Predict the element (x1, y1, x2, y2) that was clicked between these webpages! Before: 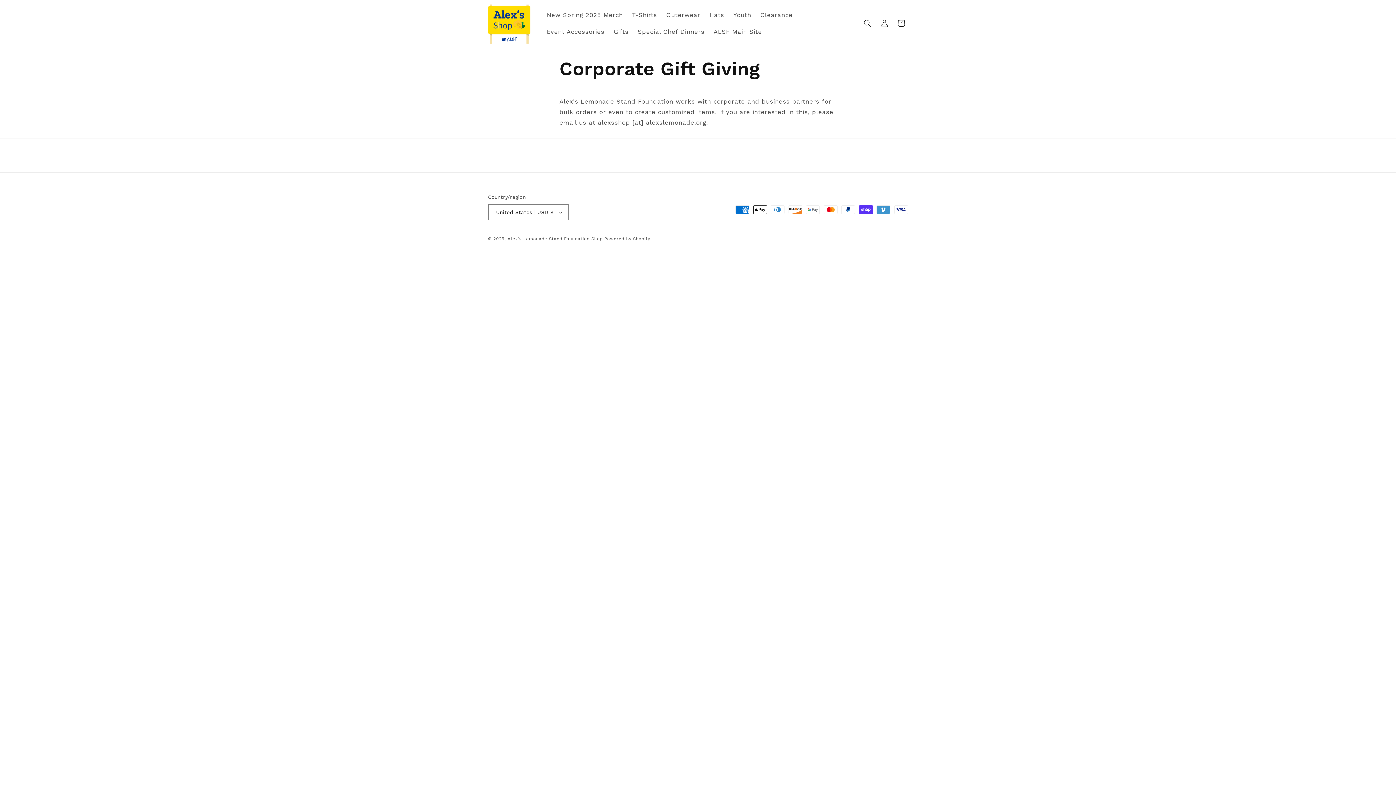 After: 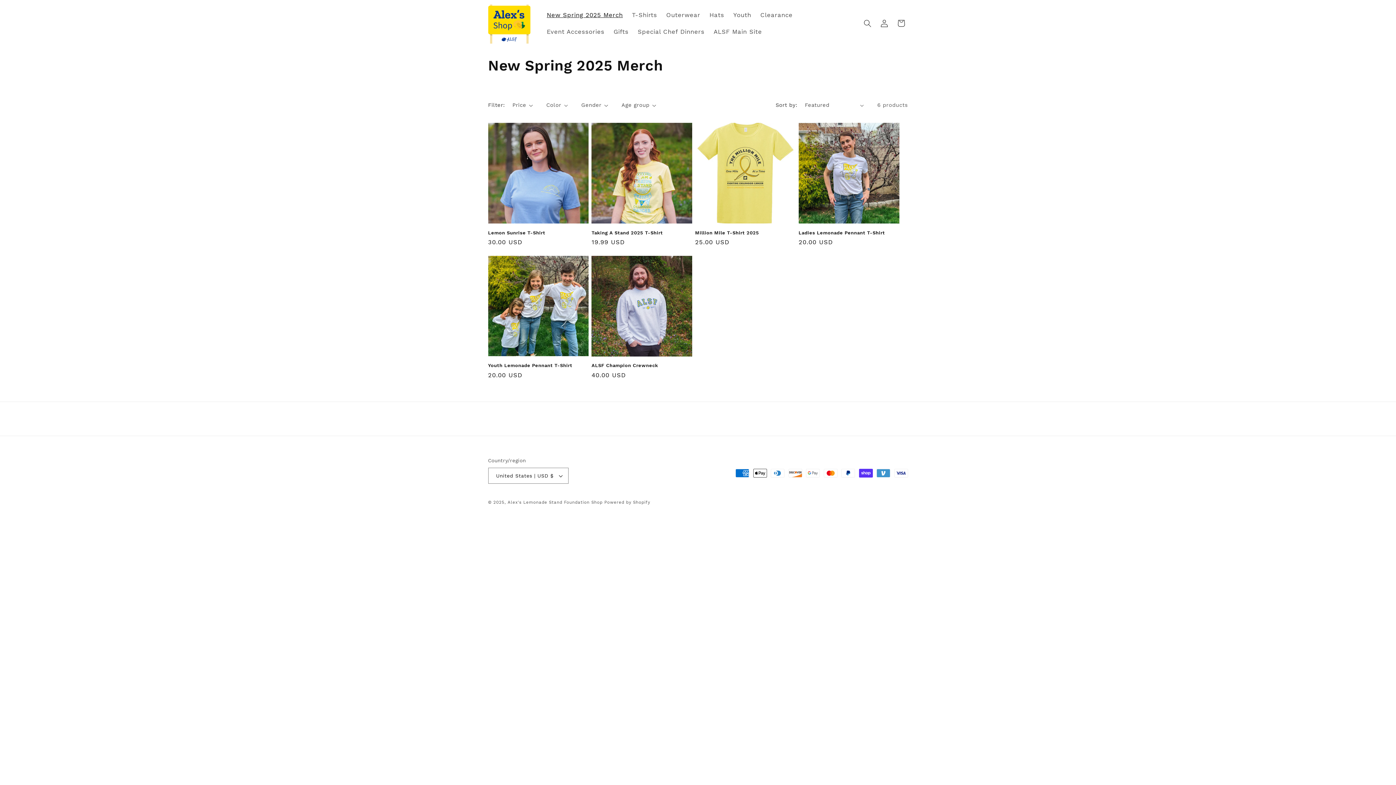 Action: label: New Spring 2025 Merch bbox: (542, 6, 627, 23)